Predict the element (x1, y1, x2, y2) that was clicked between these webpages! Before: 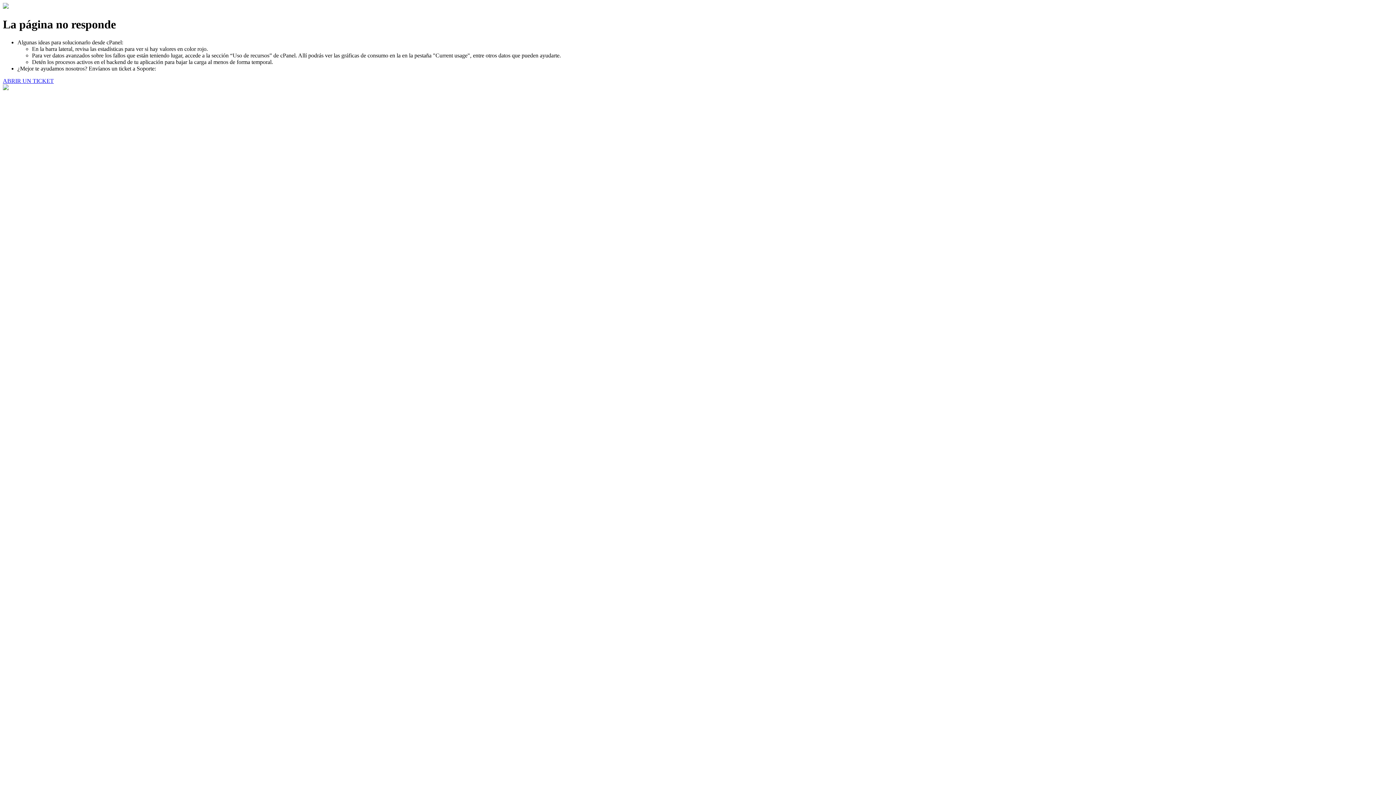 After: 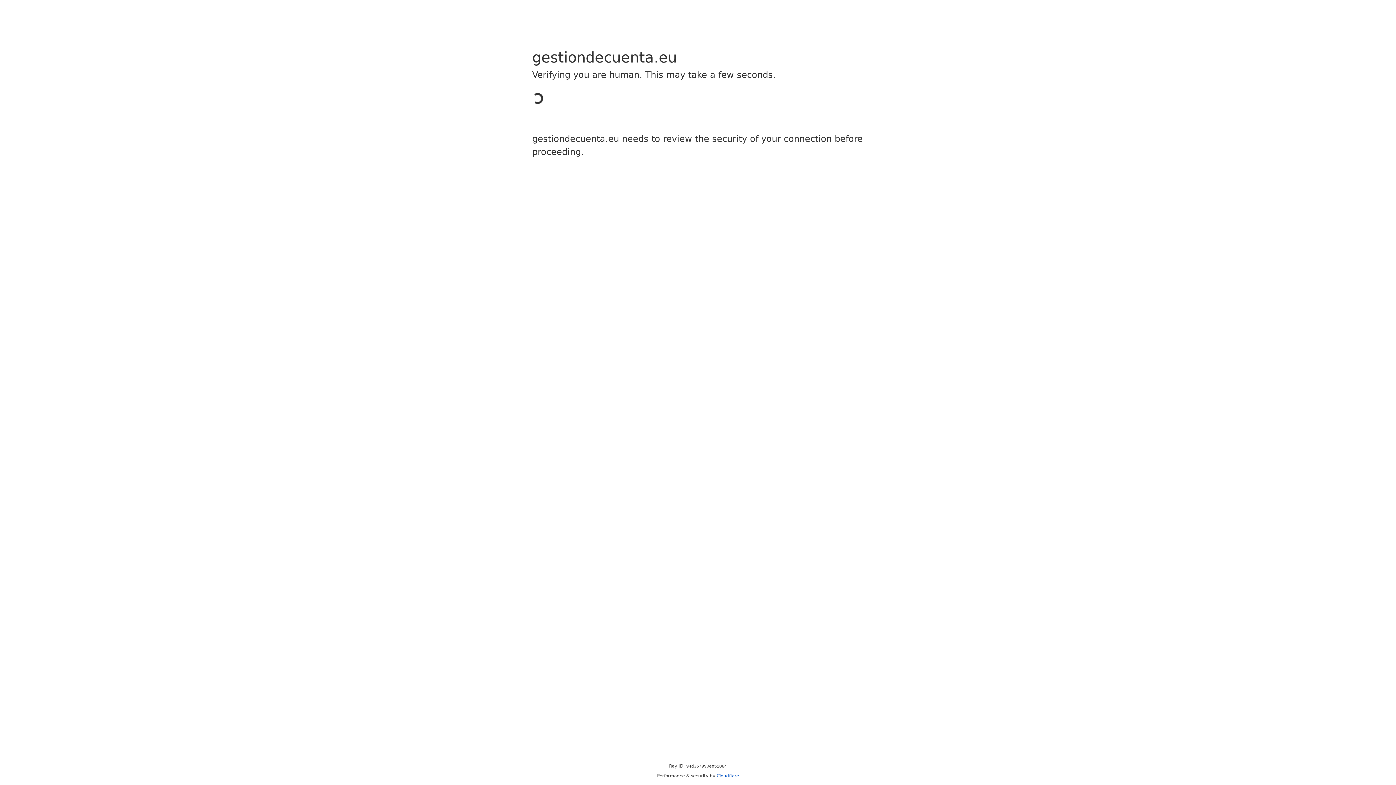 Action: label: ABRIR UN TICKET bbox: (2, 77, 53, 83)